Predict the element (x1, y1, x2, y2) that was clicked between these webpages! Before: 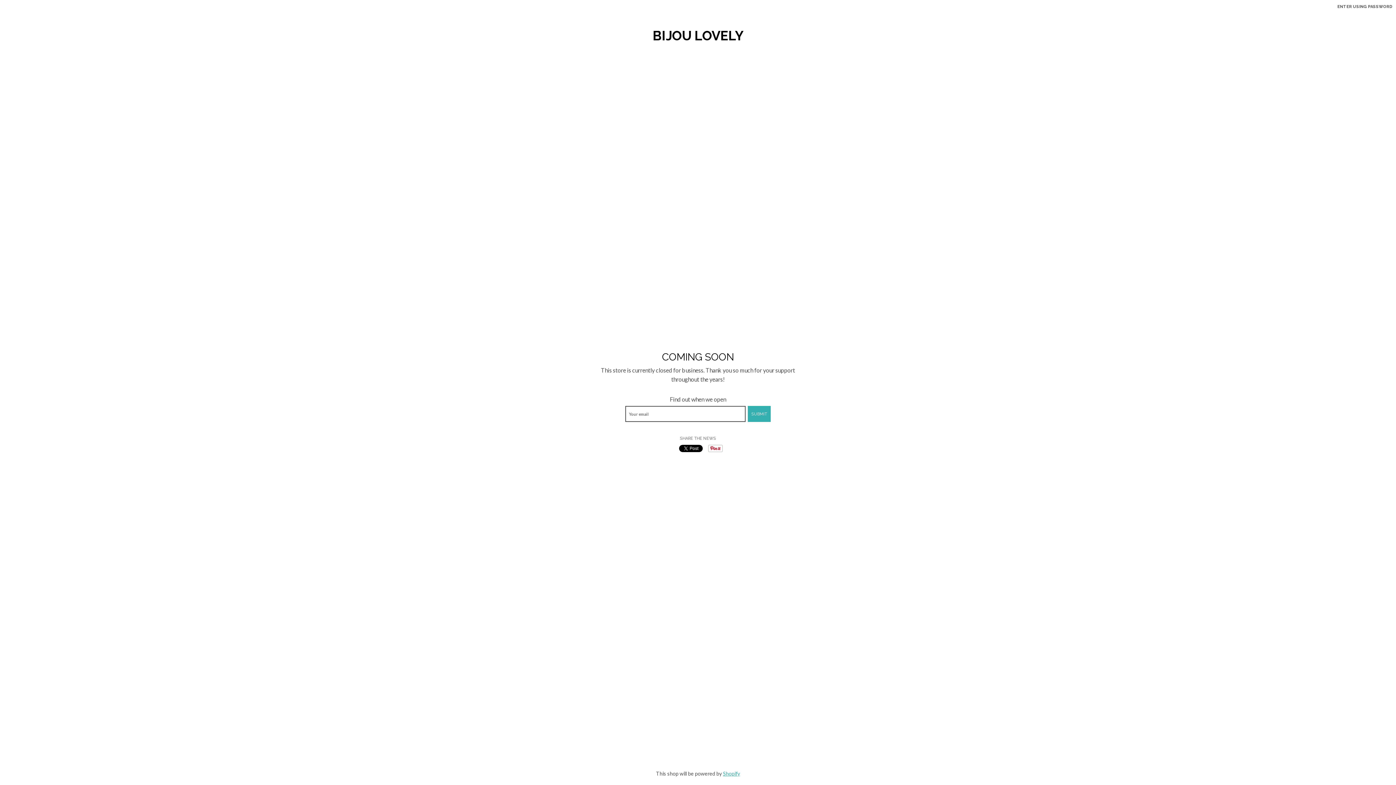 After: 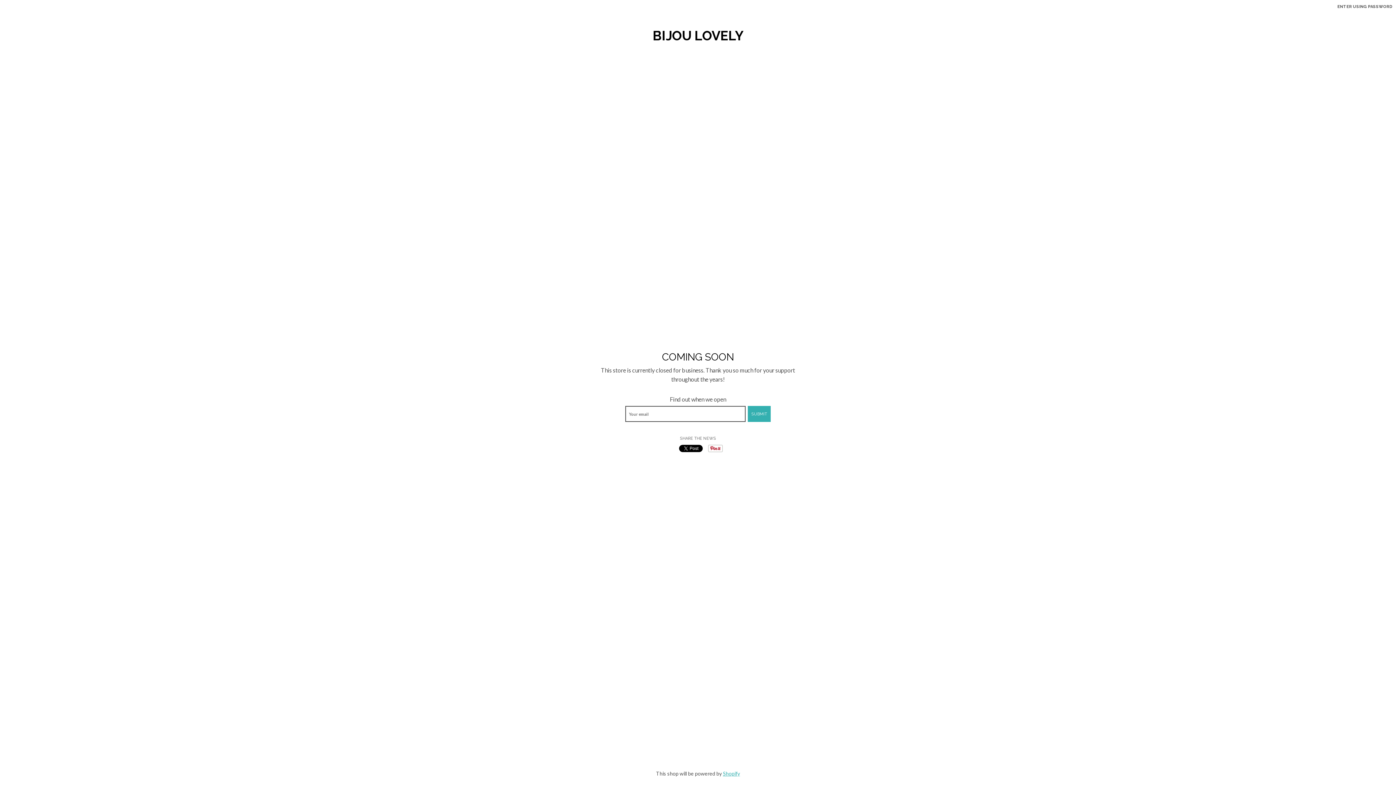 Action: bbox: (652, 29, 743, 42) label: BIJOU LOVELY